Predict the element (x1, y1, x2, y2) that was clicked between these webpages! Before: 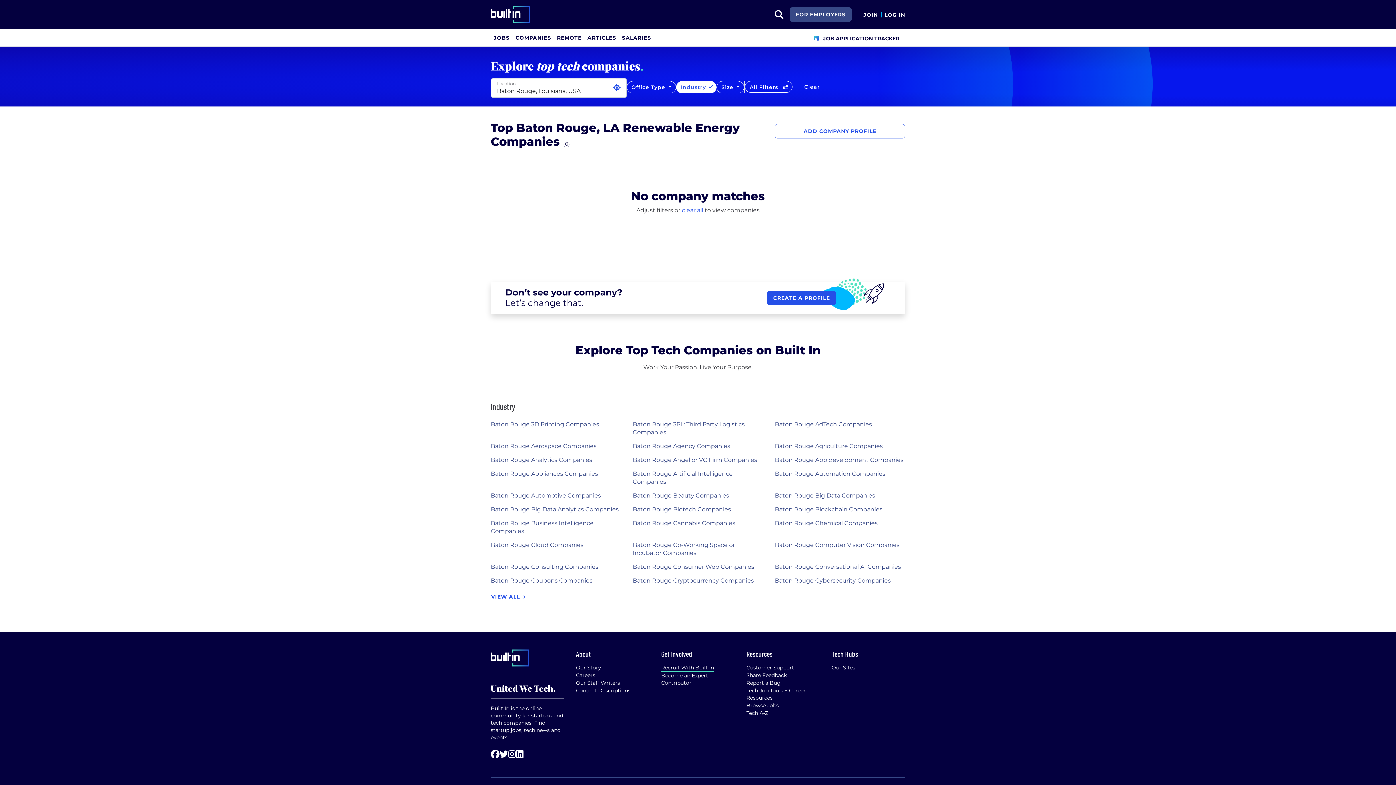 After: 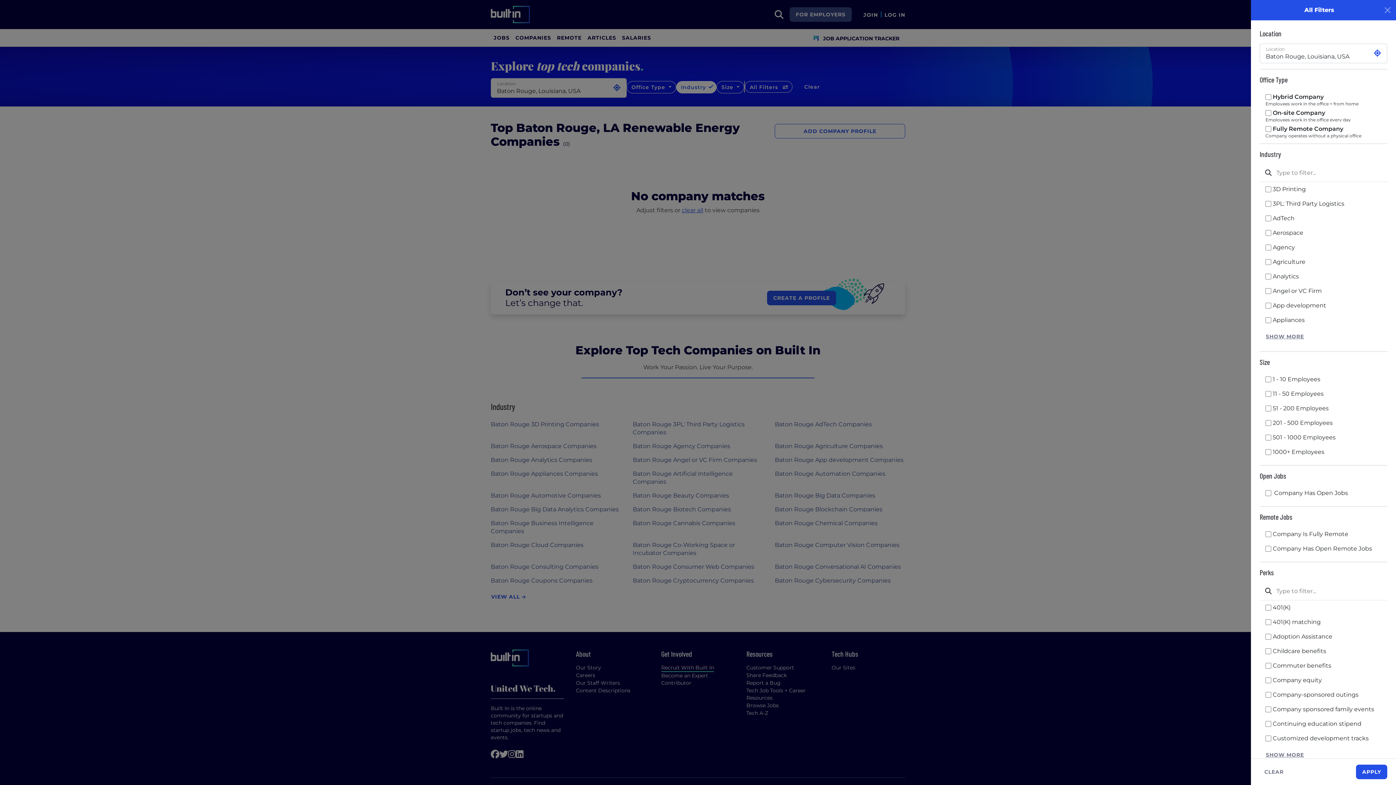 Action: label: All Filters  bbox: (745, 81, 792, 92)